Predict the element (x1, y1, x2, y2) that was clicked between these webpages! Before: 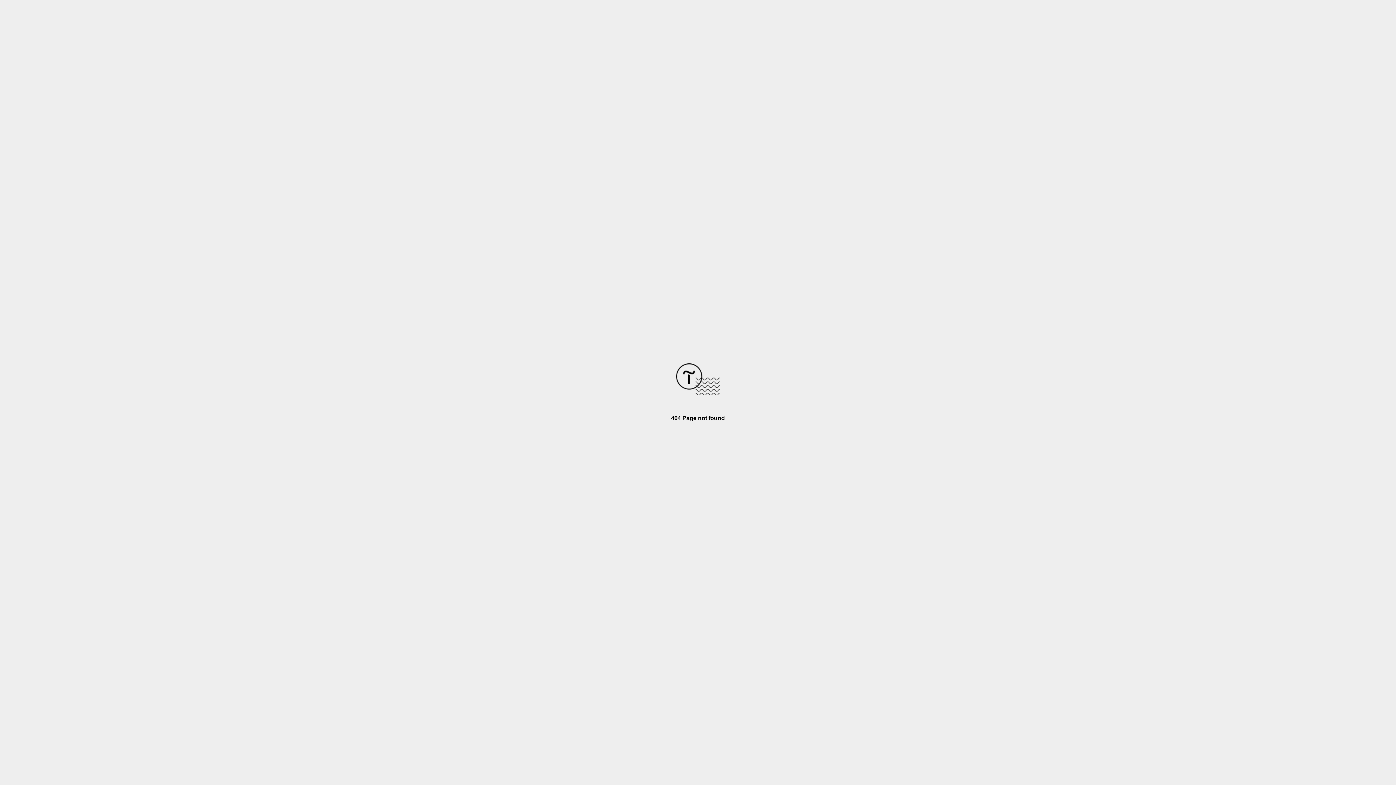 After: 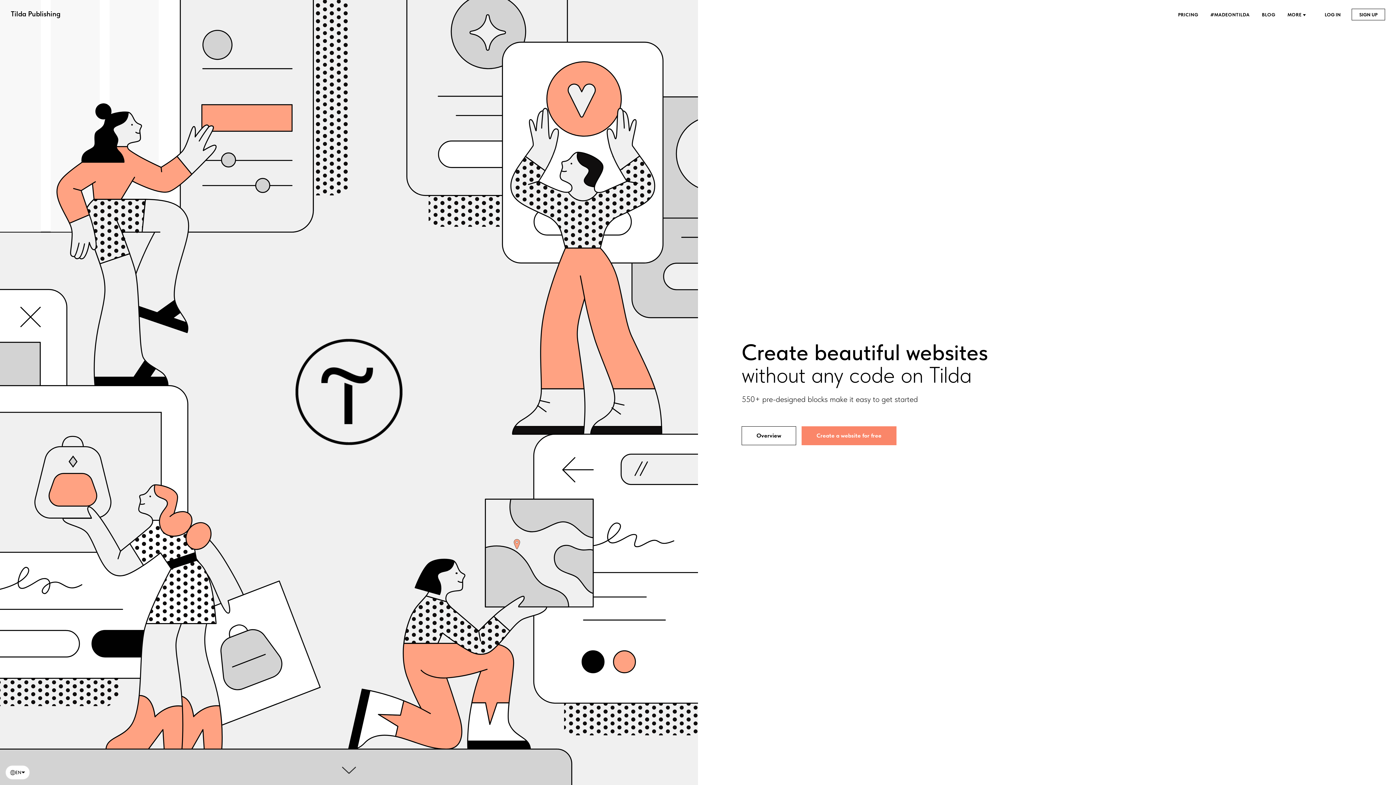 Action: bbox: (676, 390, 720, 396)